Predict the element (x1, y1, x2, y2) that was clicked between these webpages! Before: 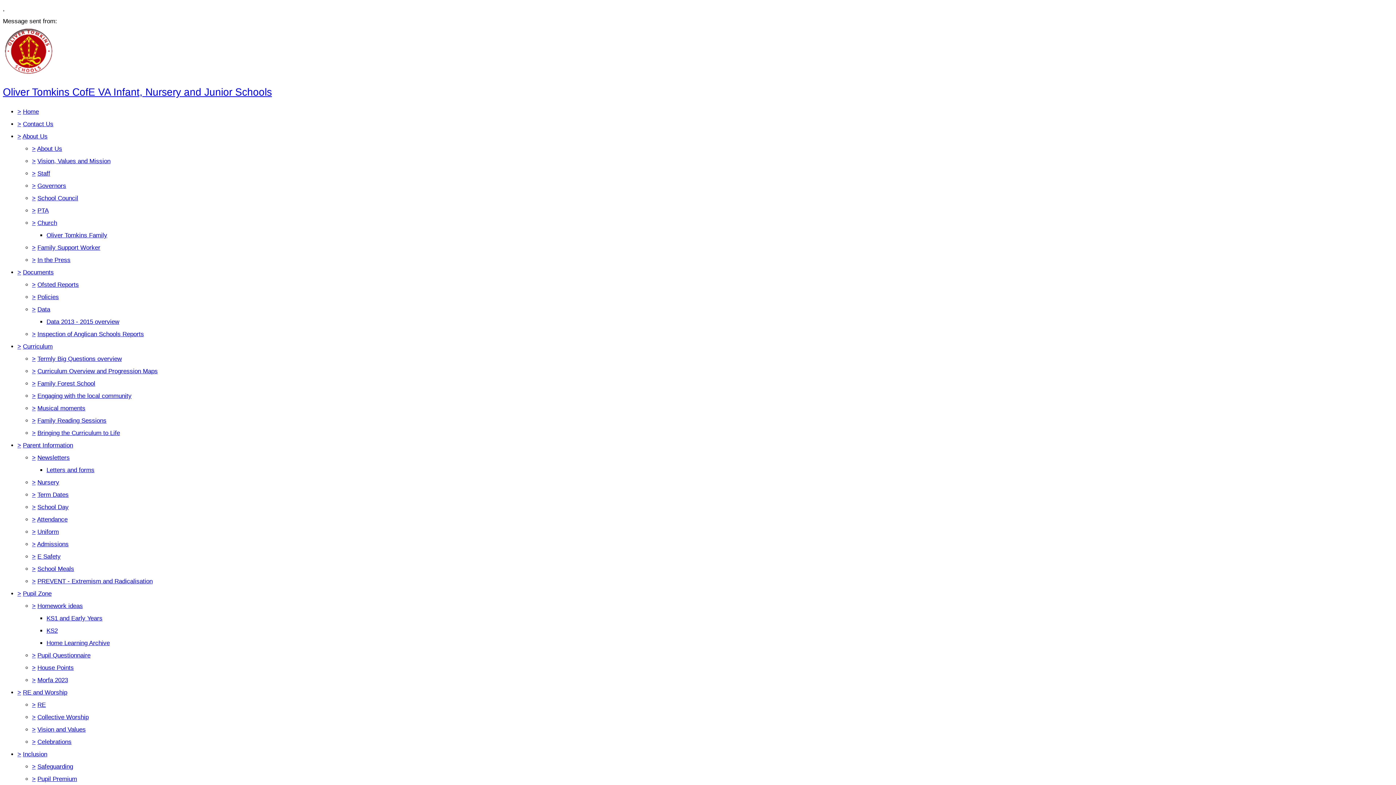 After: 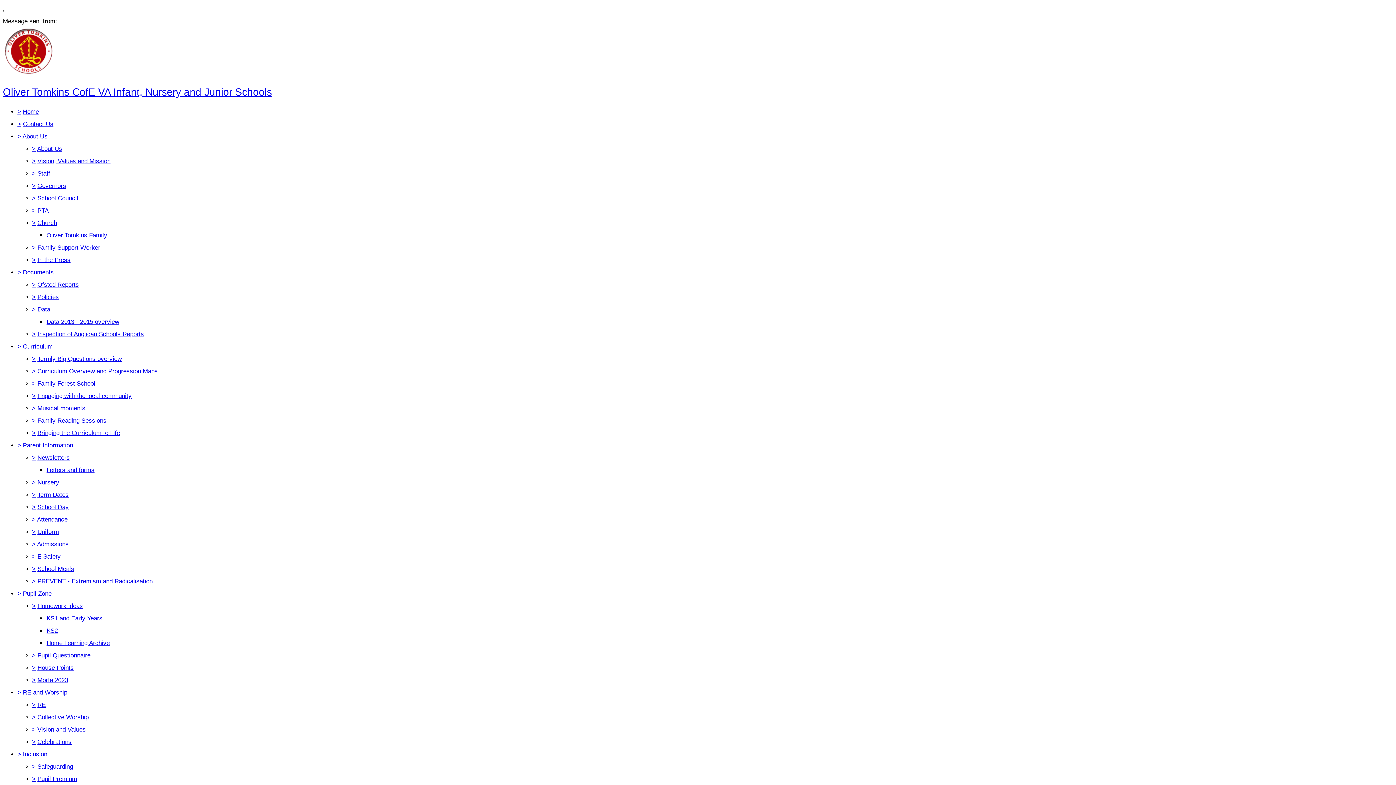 Action: bbox: (32, 404, 35, 411) label: >